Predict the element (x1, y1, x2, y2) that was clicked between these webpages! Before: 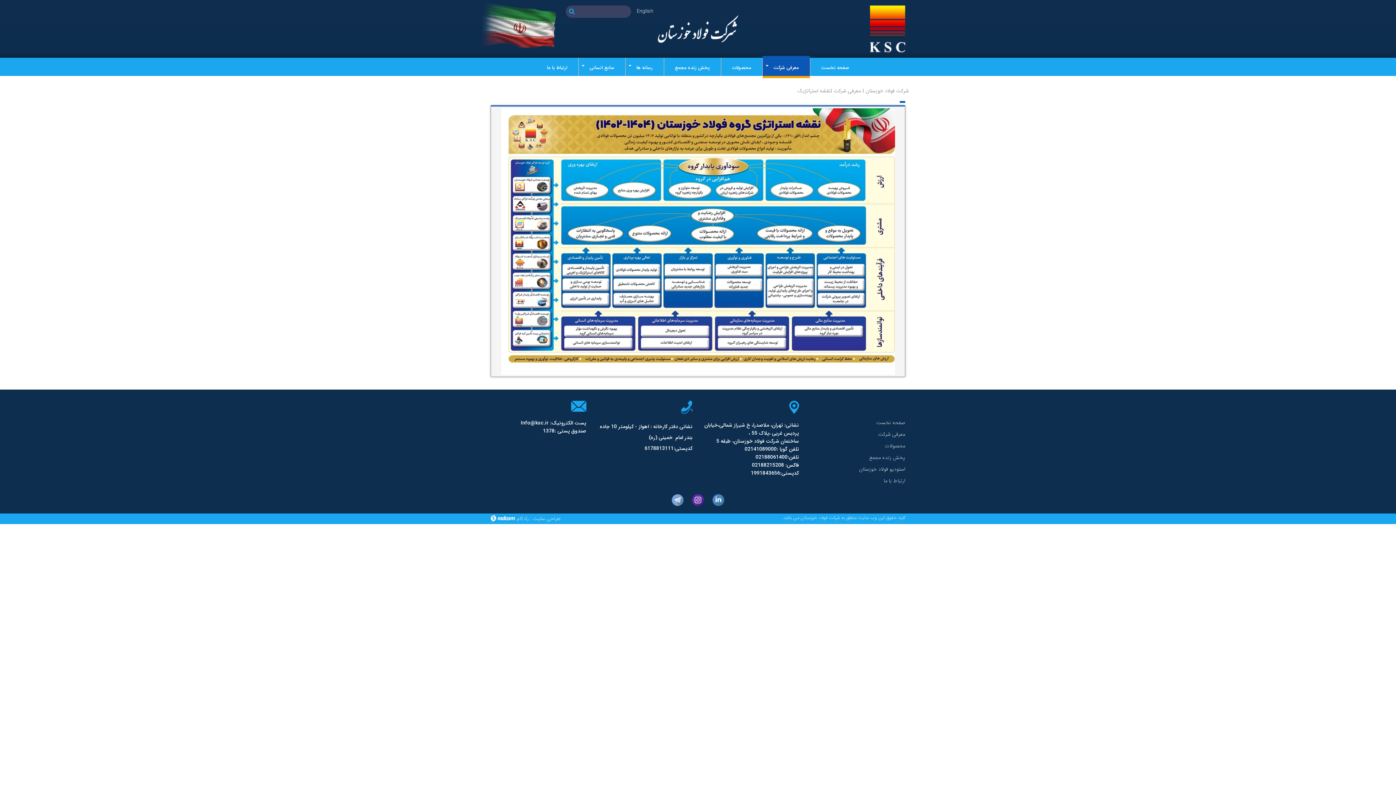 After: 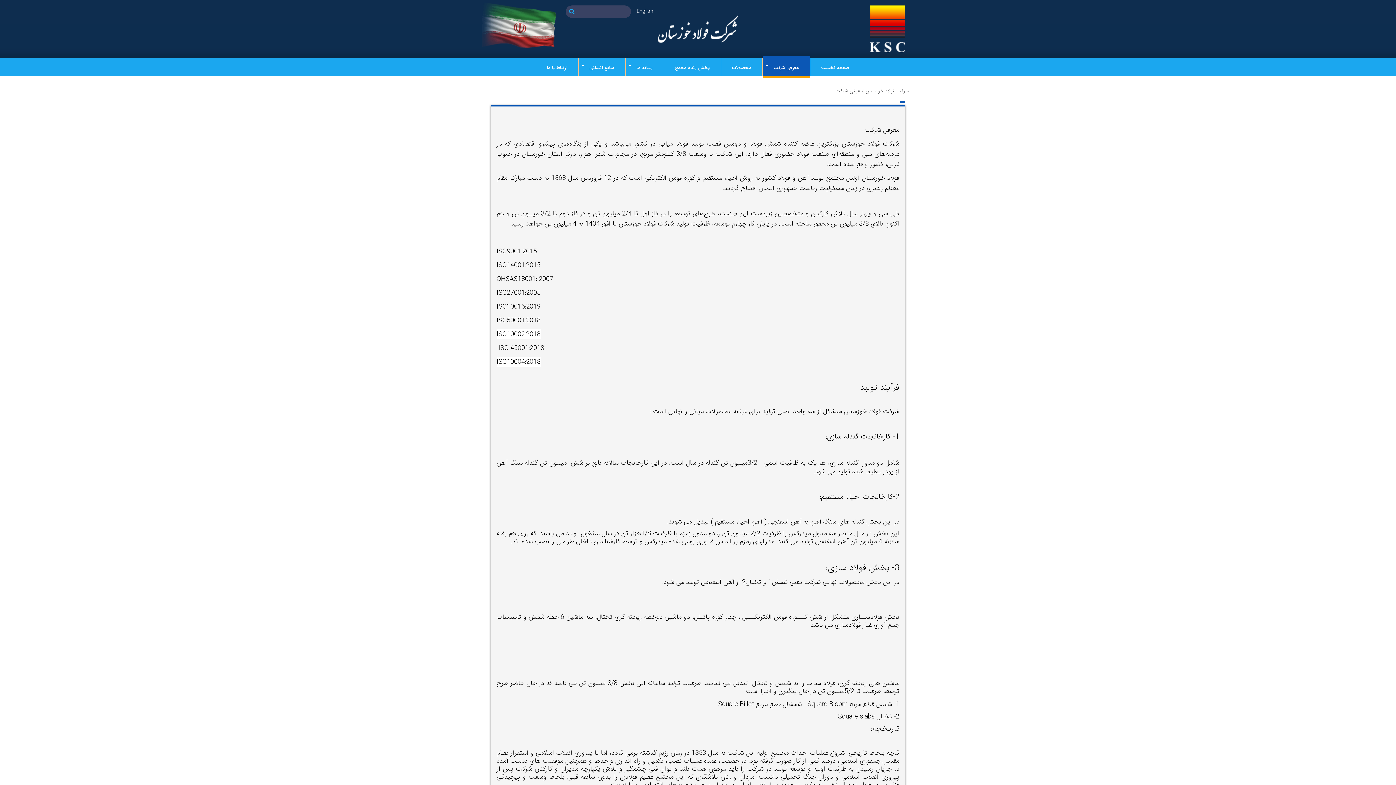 Action: bbox: (832, 86, 862, 94) label: معرفی شرکت